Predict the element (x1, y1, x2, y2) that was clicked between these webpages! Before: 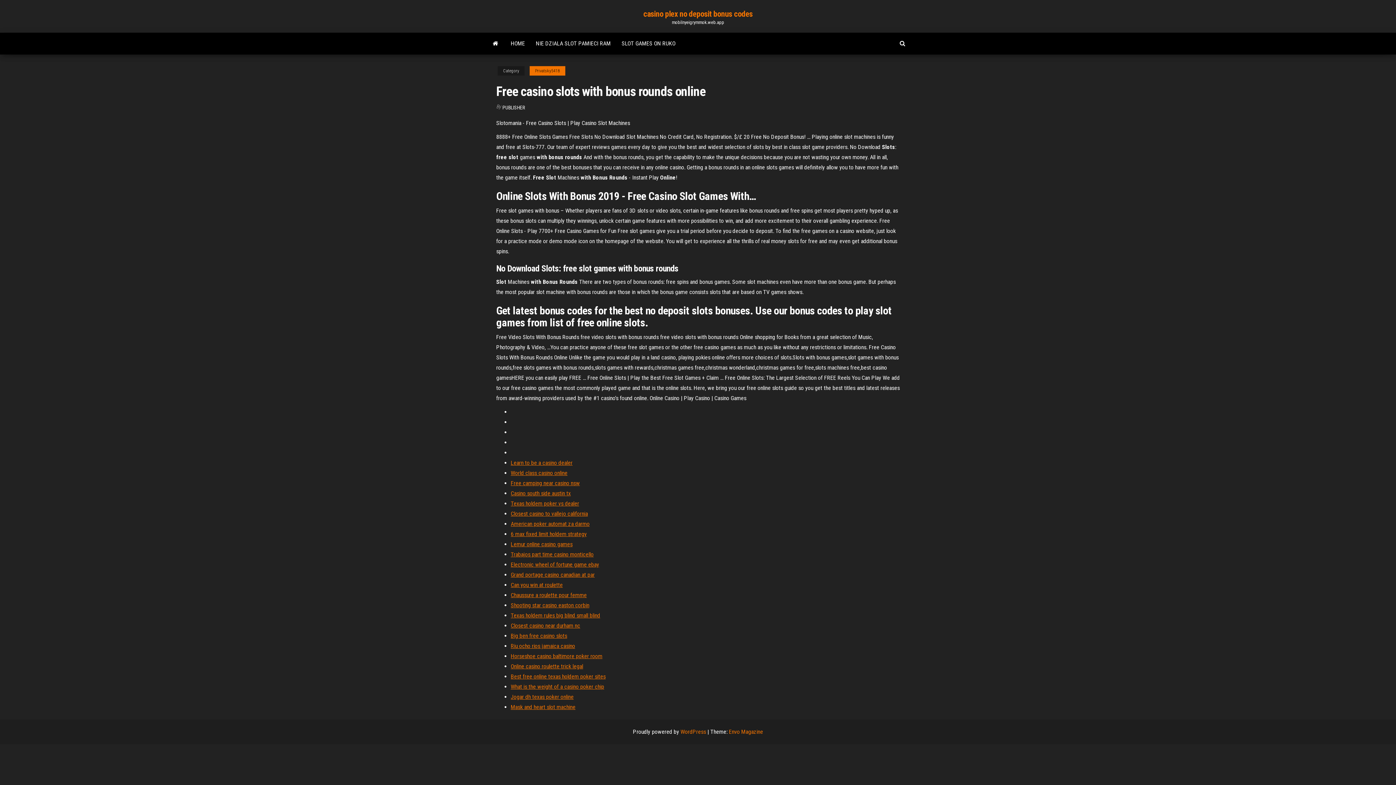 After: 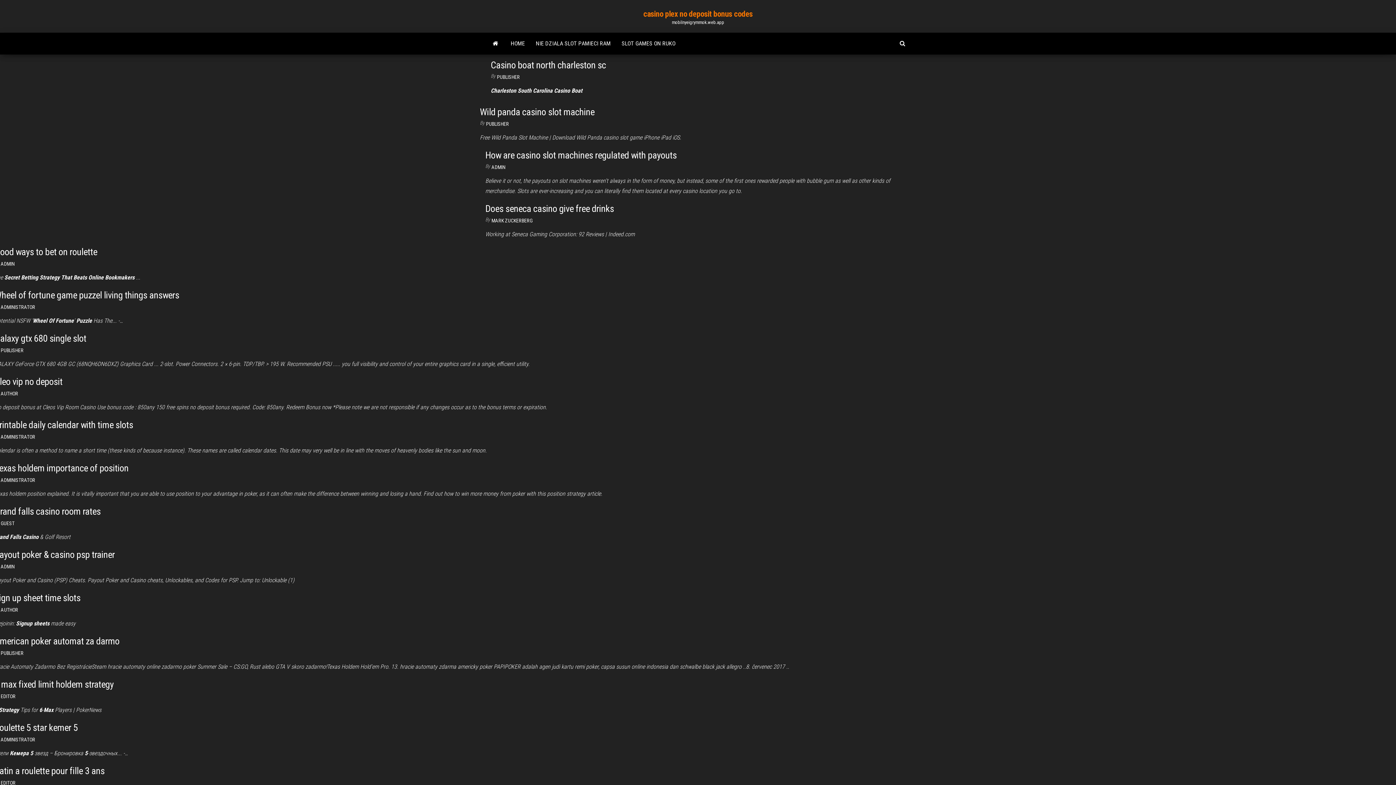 Action: bbox: (485, 32, 505, 54)